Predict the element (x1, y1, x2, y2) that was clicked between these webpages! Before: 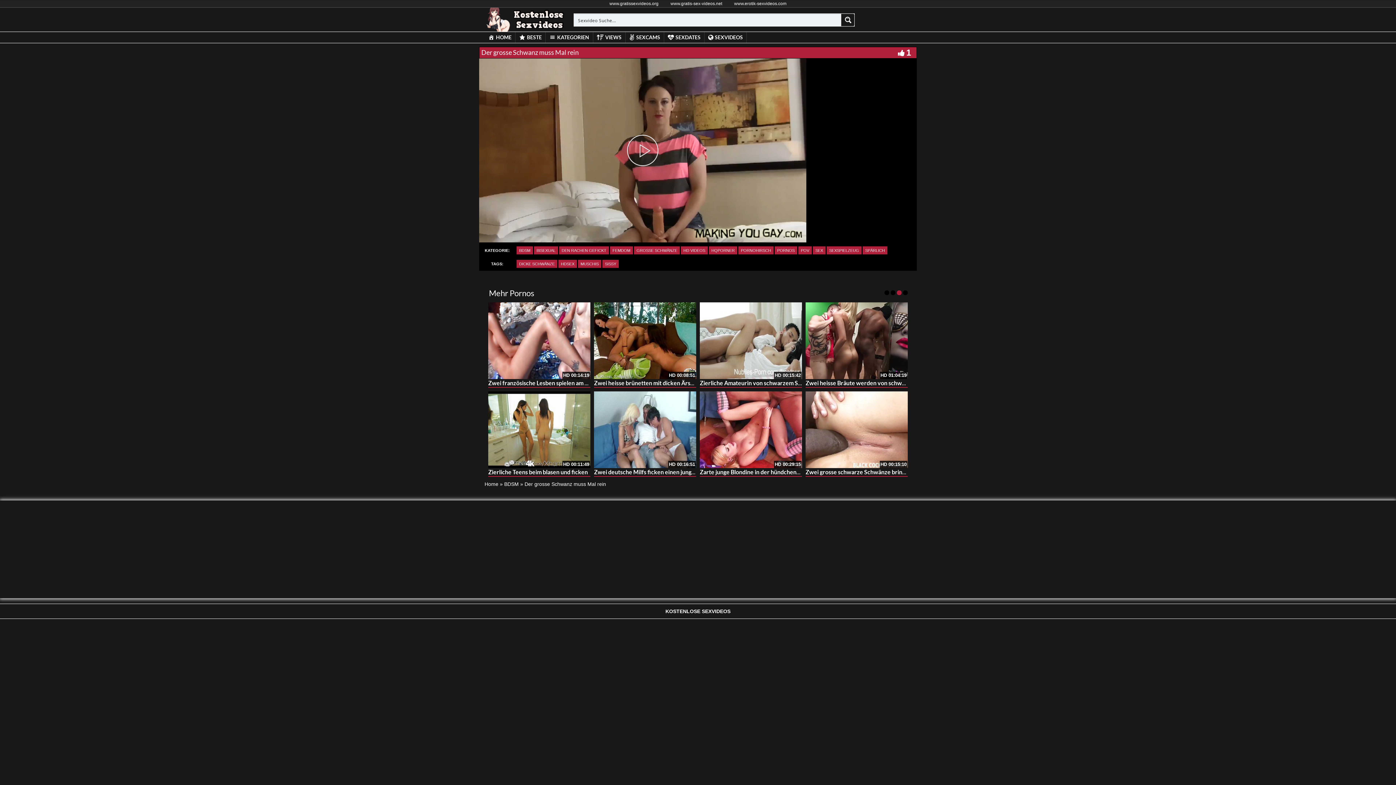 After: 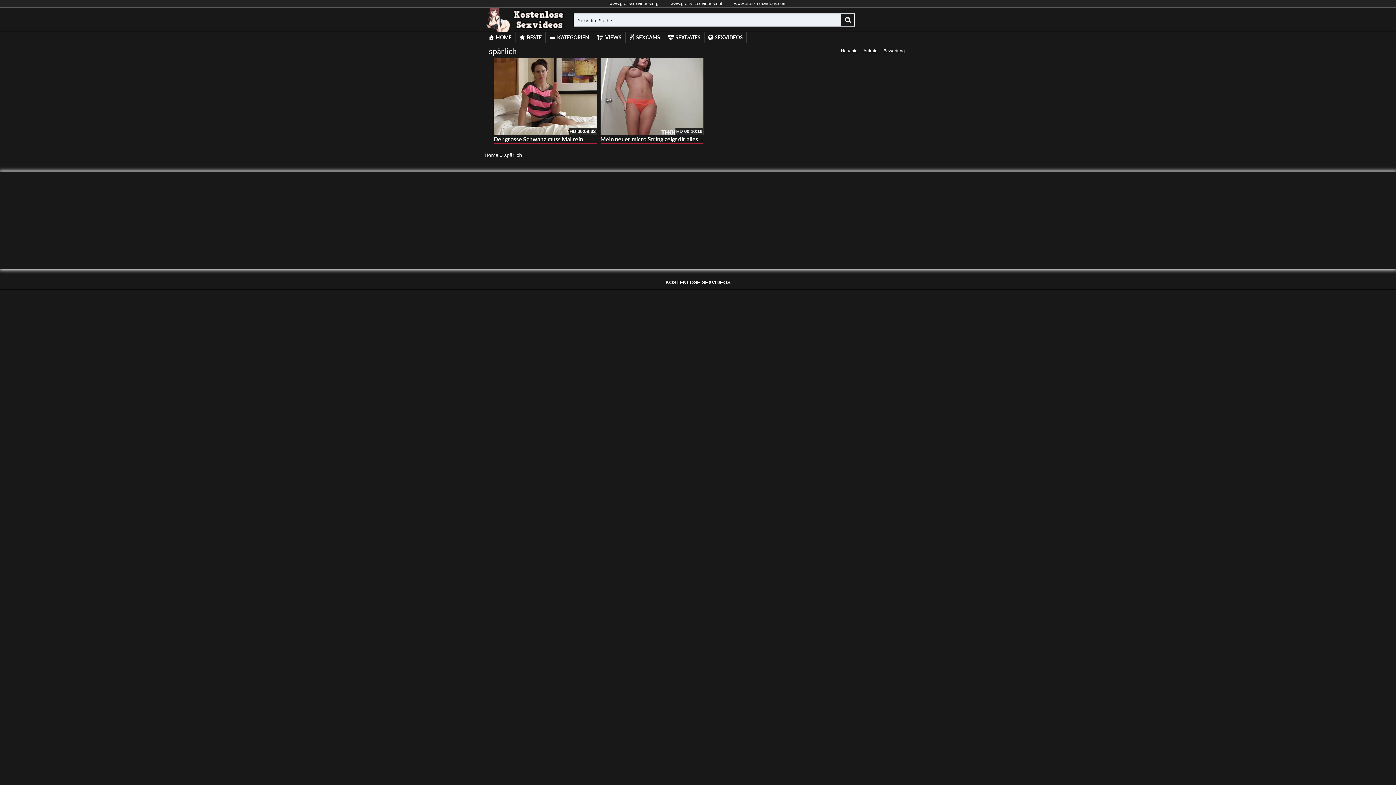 Action: label: SPÄRLICH bbox: (862, 246, 887, 254)